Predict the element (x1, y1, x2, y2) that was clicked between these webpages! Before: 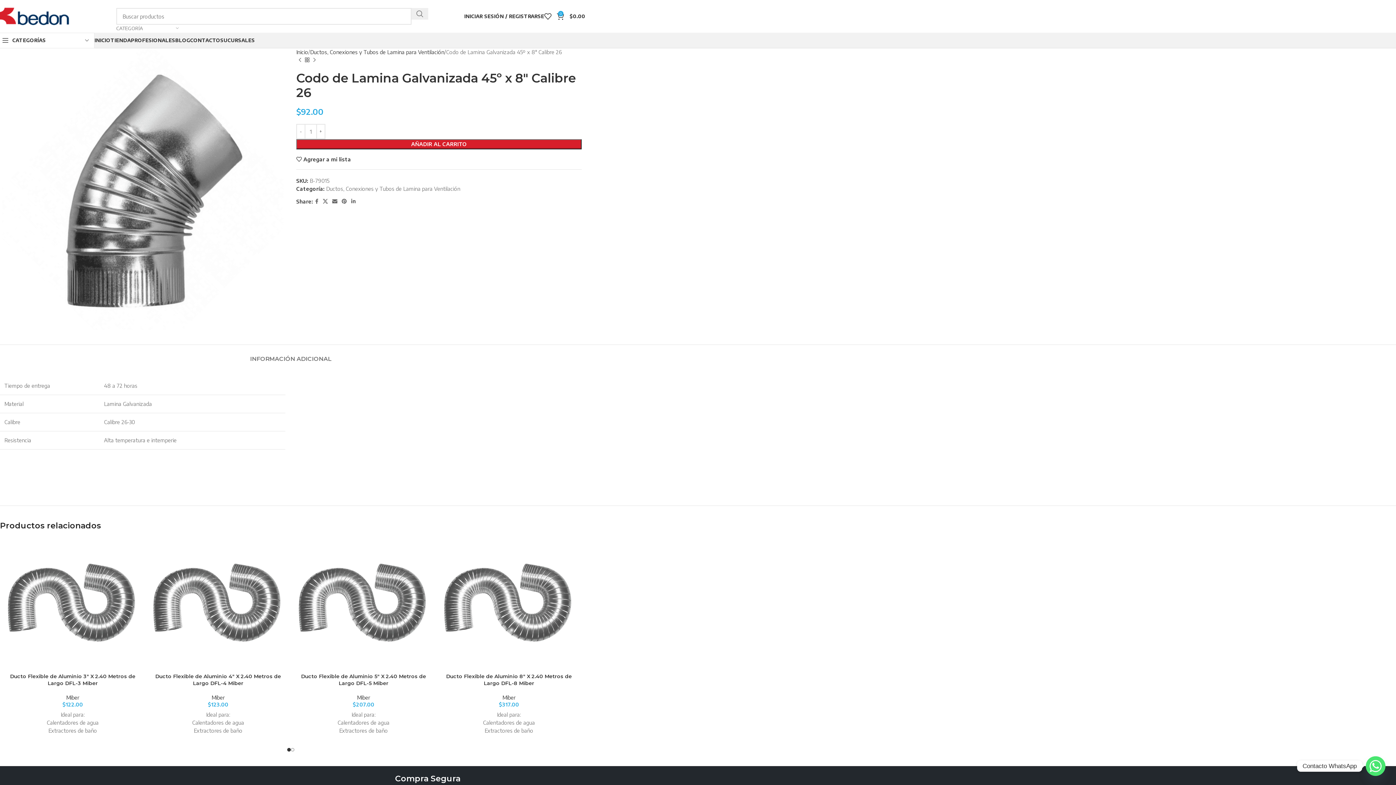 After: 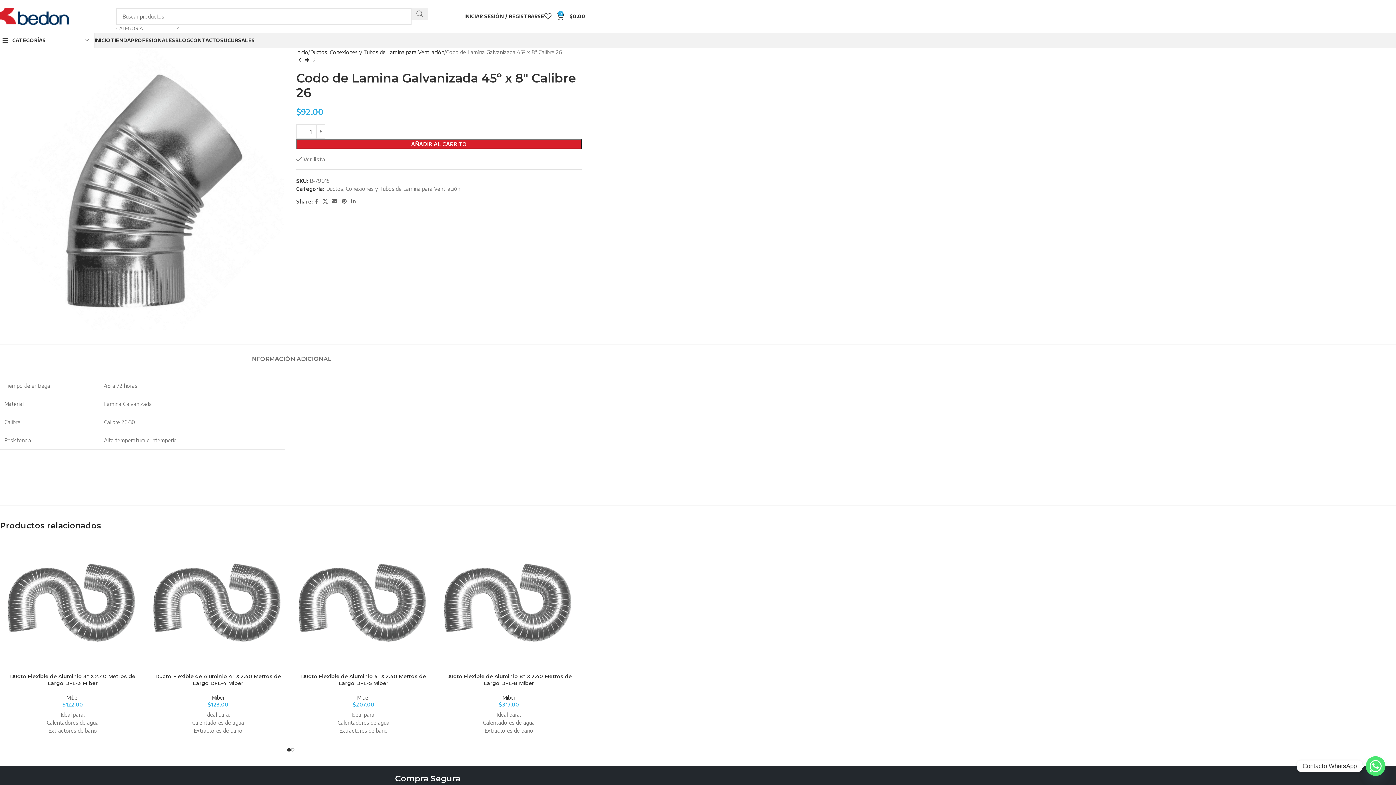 Action: label: Agregar a mi lista bbox: (296, 156, 351, 162)